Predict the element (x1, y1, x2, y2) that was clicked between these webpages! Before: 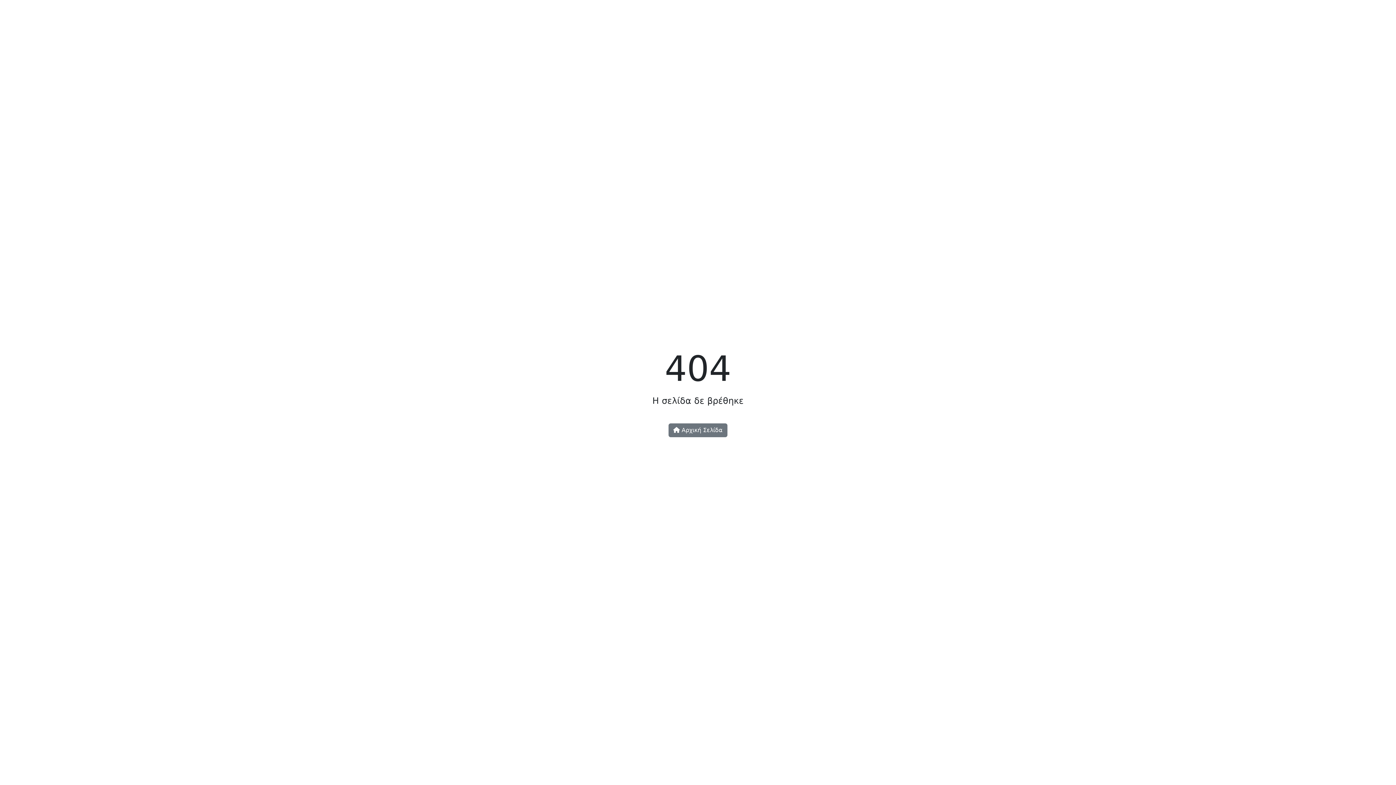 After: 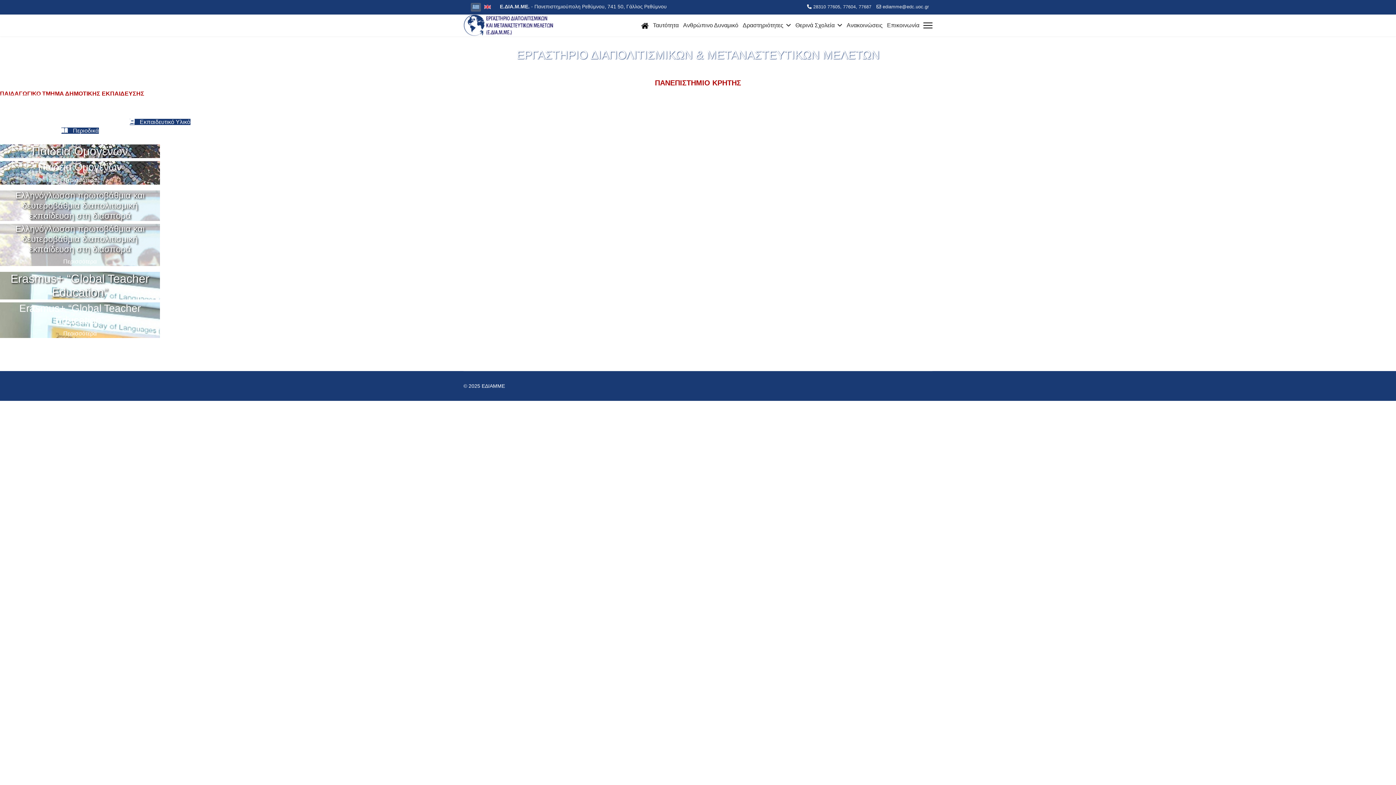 Action: bbox: (668, 423, 727, 437) label:  Αρχική Σελίδα